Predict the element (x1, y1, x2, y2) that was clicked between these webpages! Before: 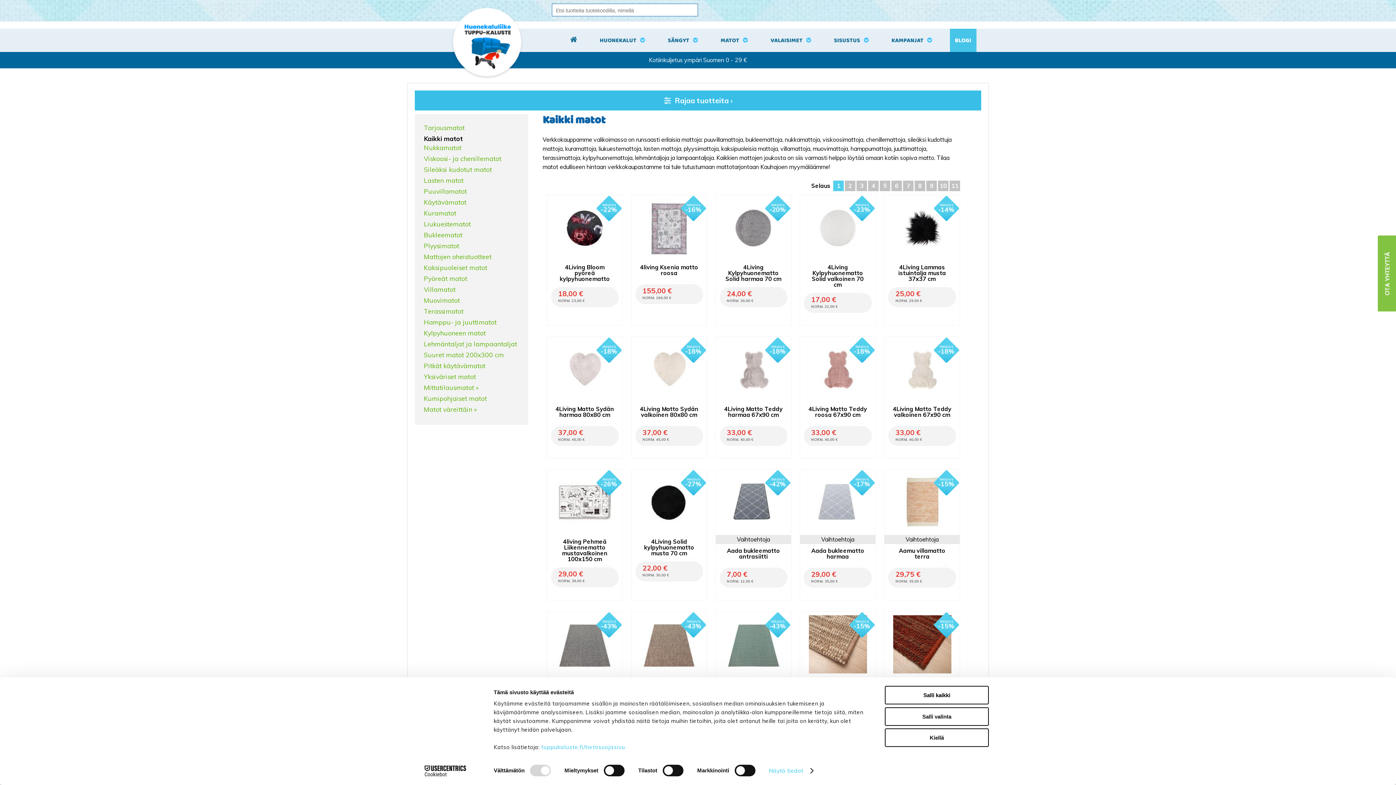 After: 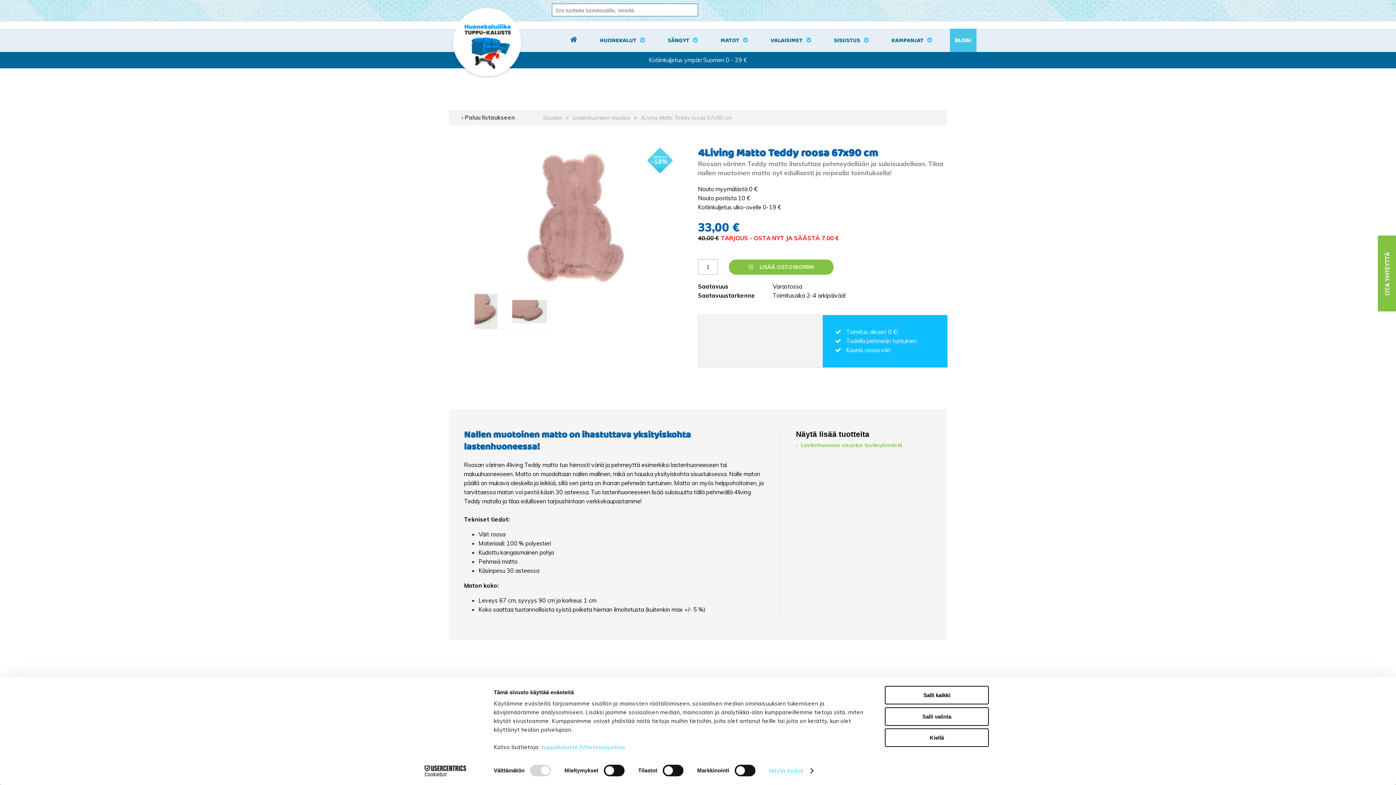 Action: bbox: (808, 405, 867, 418) label: 4Living Matto Teddy roosa 67x90 cm